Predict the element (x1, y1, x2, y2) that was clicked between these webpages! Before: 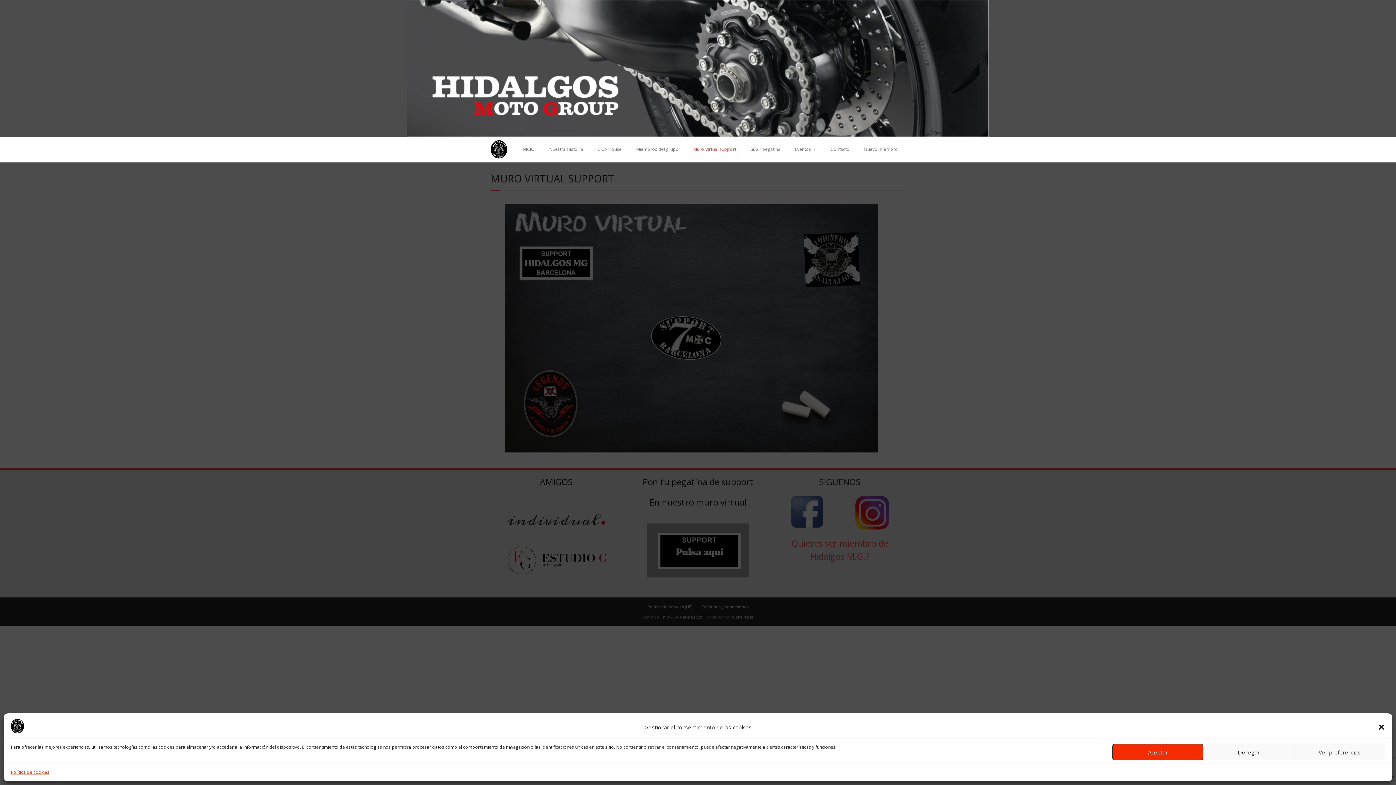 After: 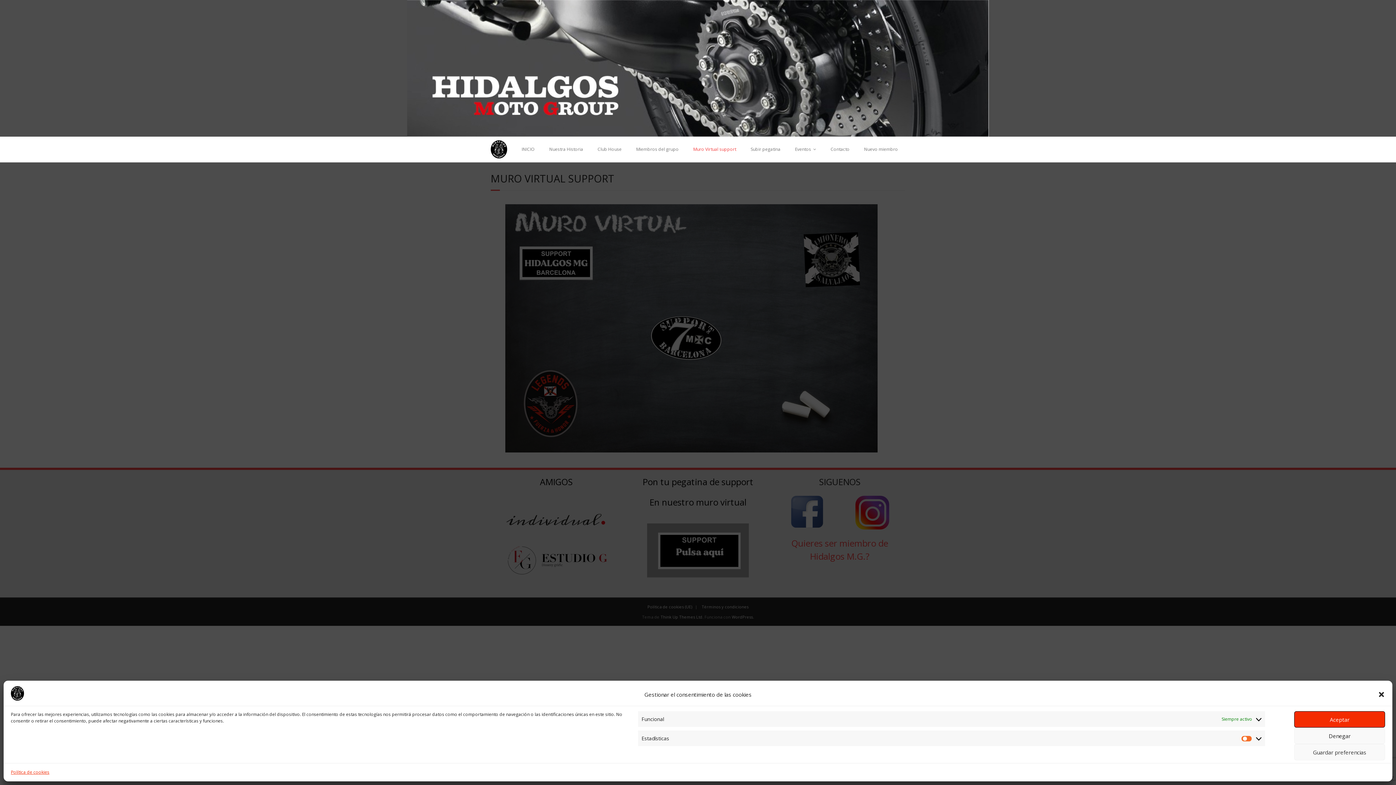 Action: bbox: (1294, 744, 1385, 760) label: Ver preferencias